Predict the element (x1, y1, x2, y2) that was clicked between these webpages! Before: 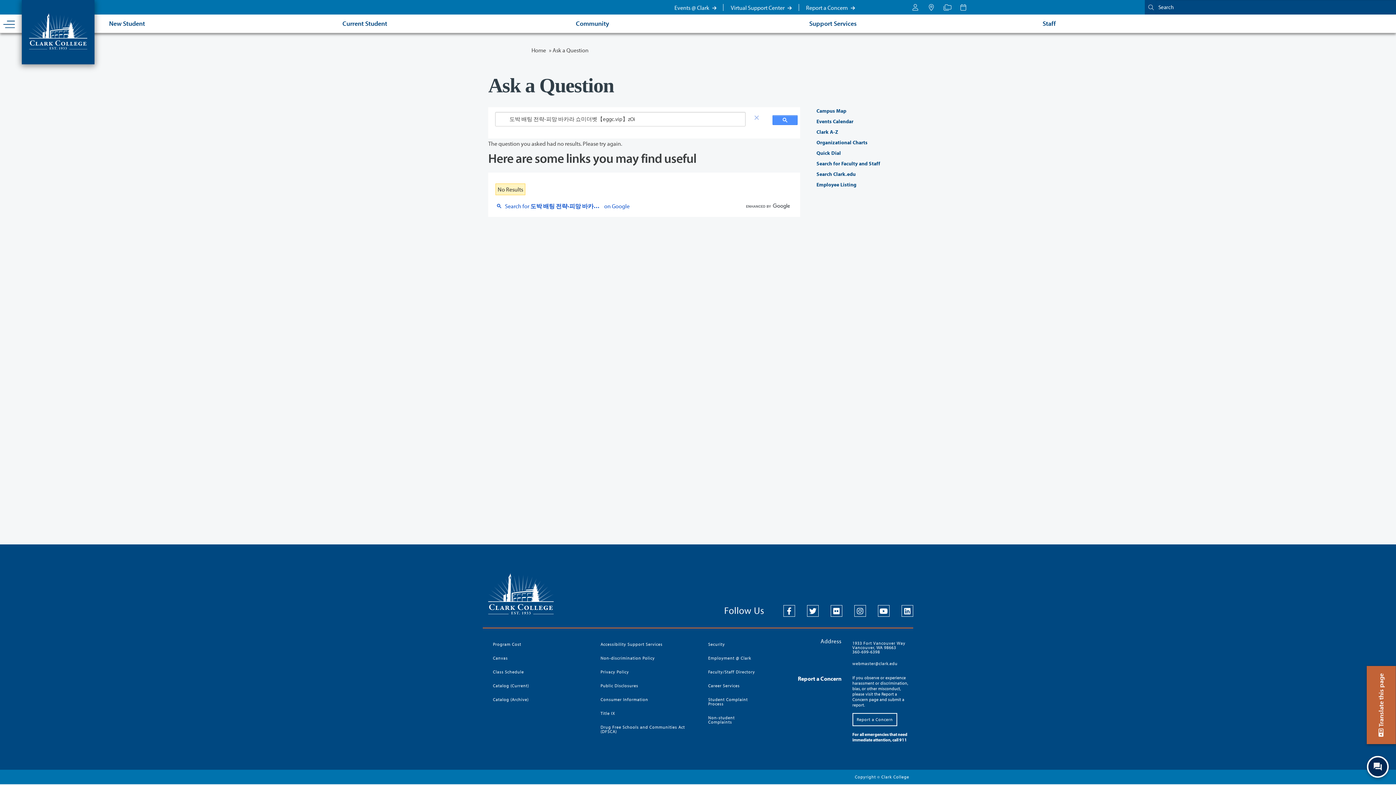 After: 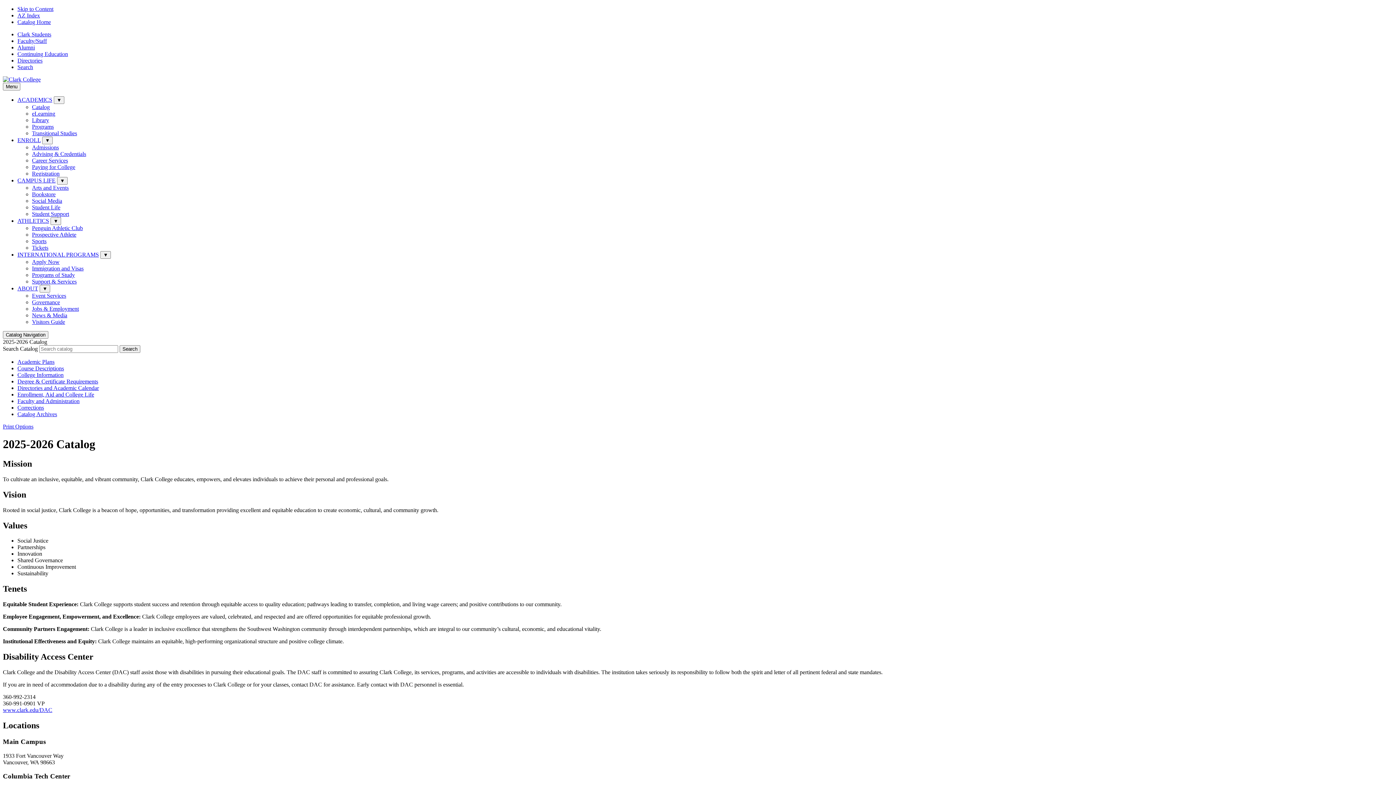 Action: label: Catalog (Current) bbox: (488, 679, 585, 693)